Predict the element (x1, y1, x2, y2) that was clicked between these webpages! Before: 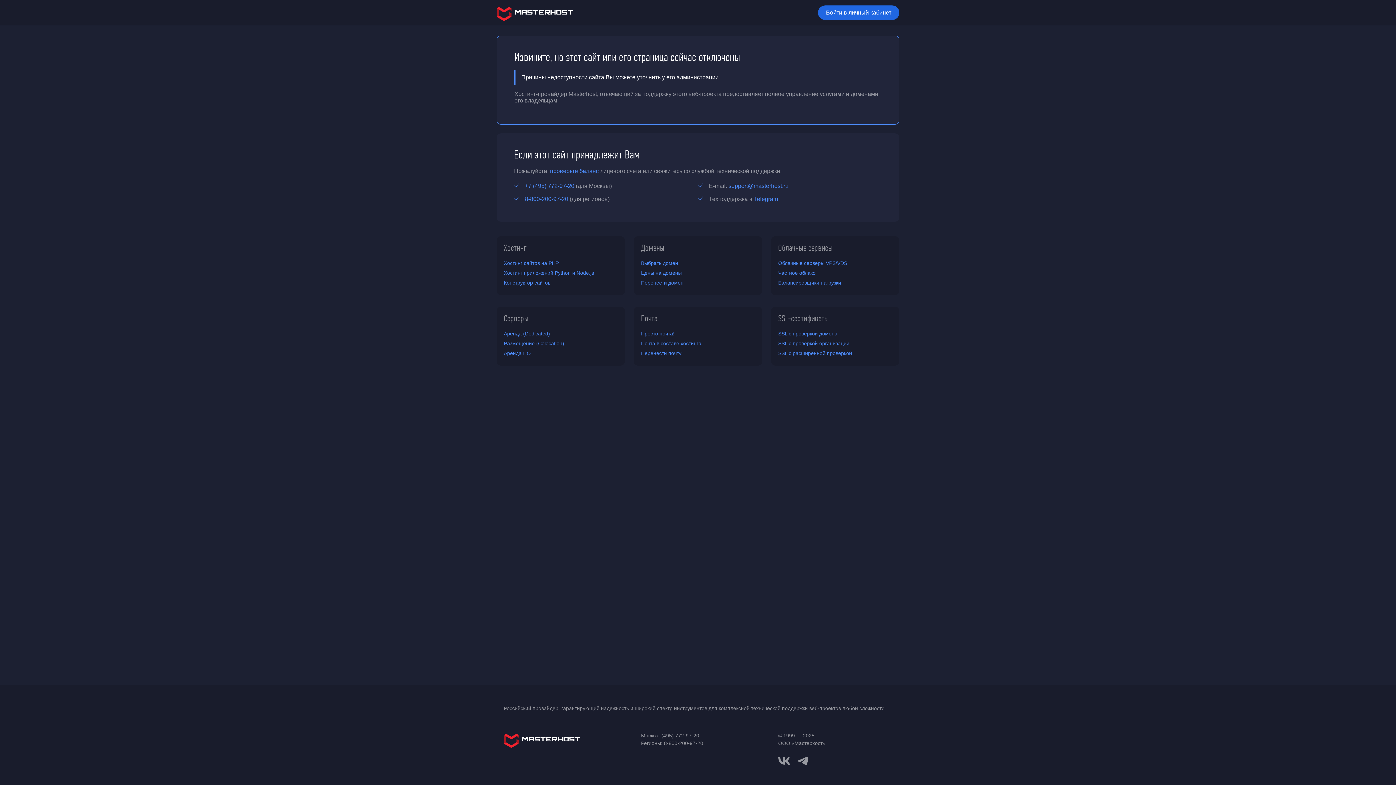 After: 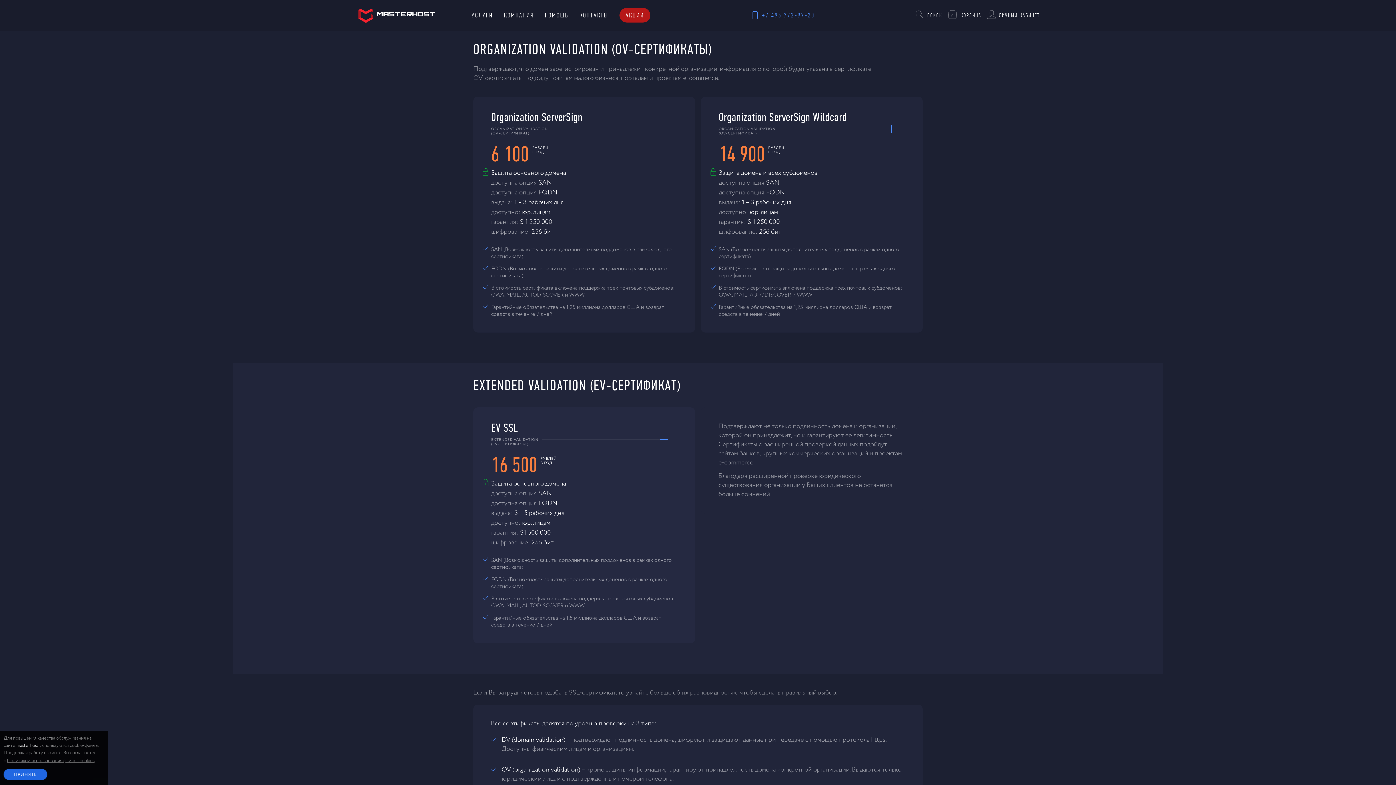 Action: bbox: (778, 340, 849, 347) label: SSL с проверкой организации